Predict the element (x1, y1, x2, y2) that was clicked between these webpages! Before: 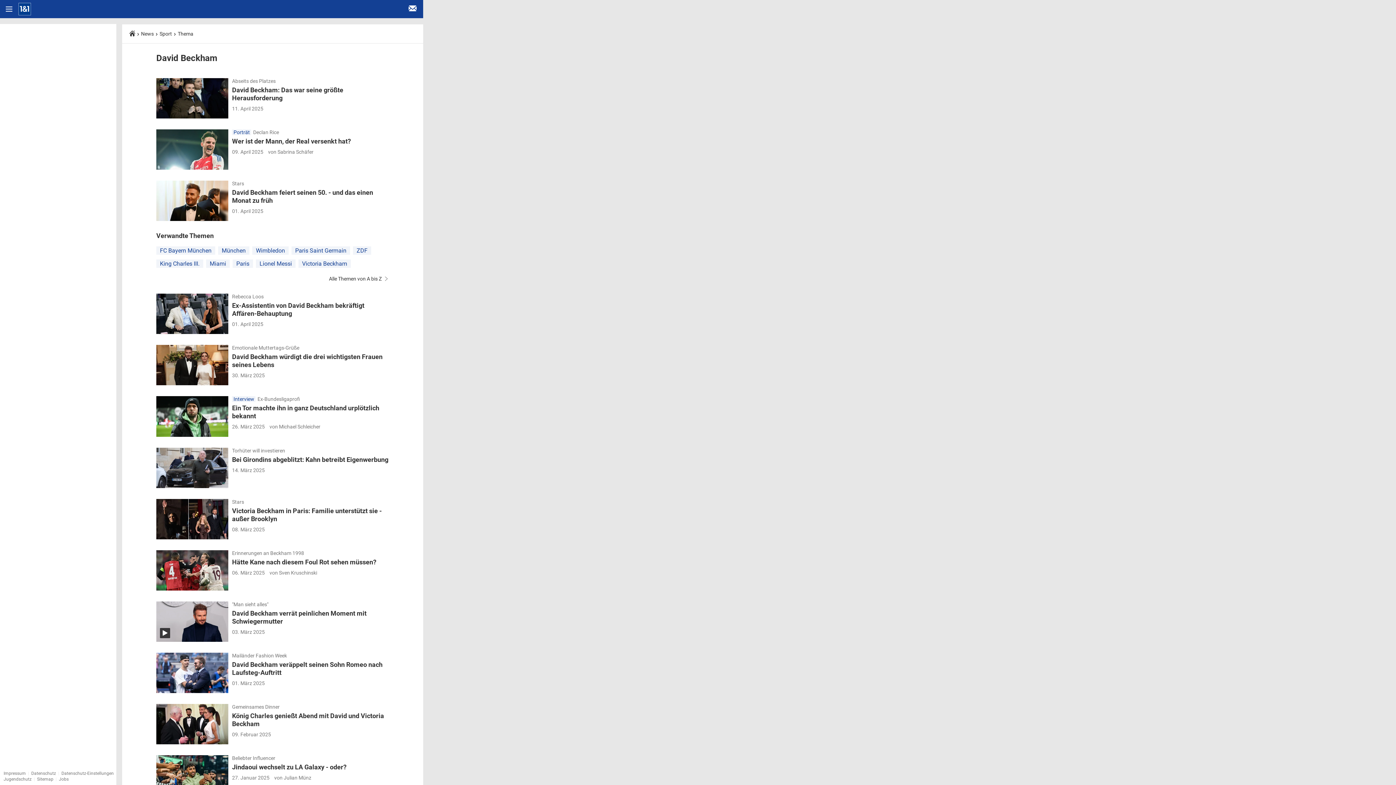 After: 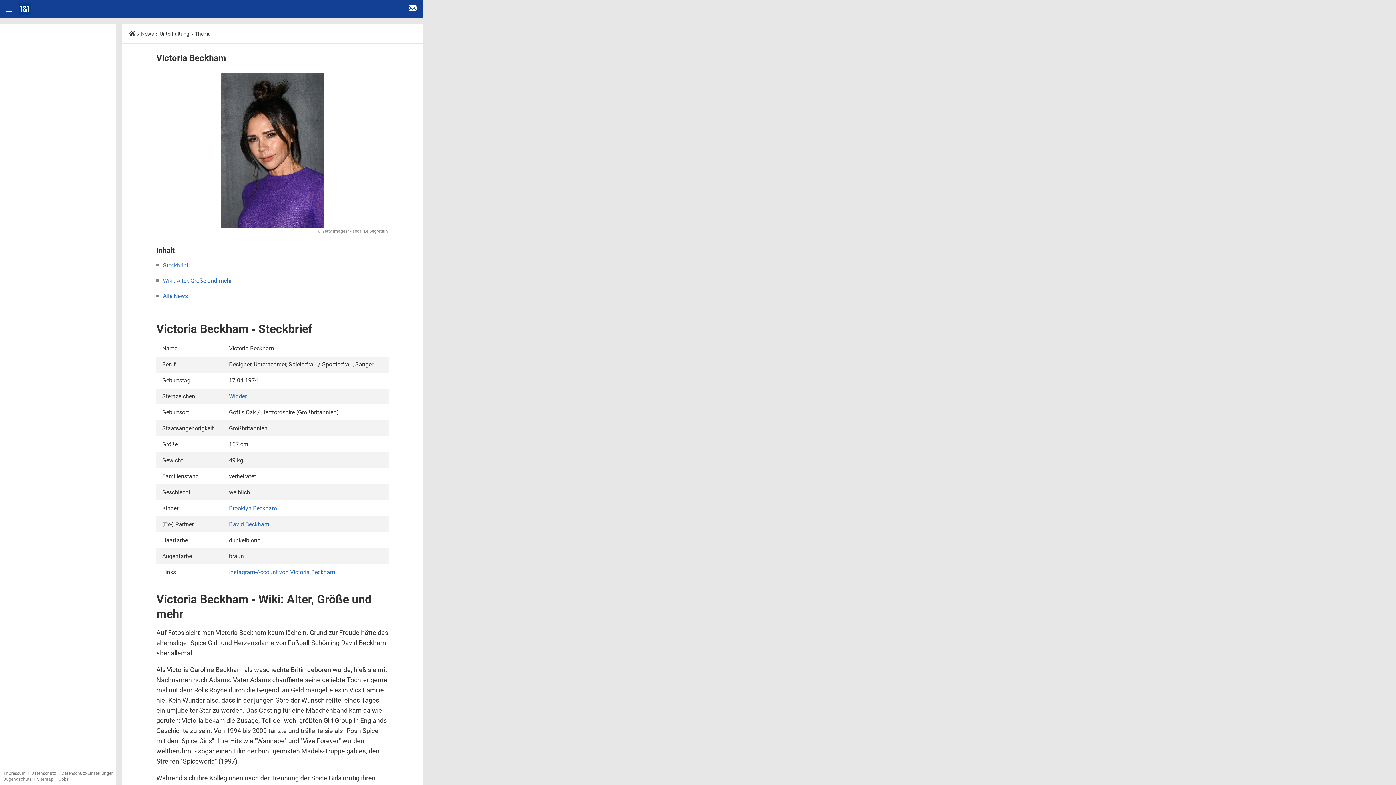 Action: bbox: (298, 259, 350, 268) label: Victoria Beckham